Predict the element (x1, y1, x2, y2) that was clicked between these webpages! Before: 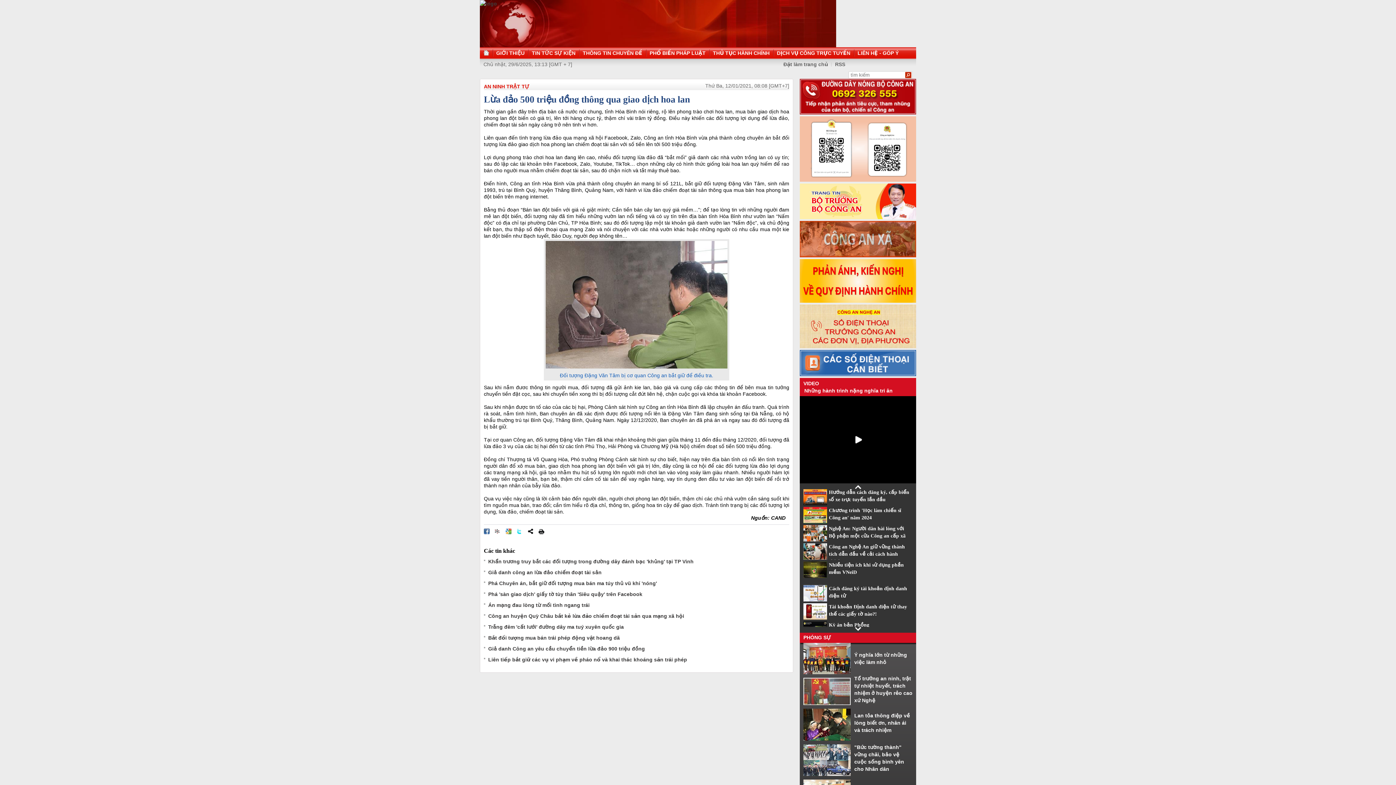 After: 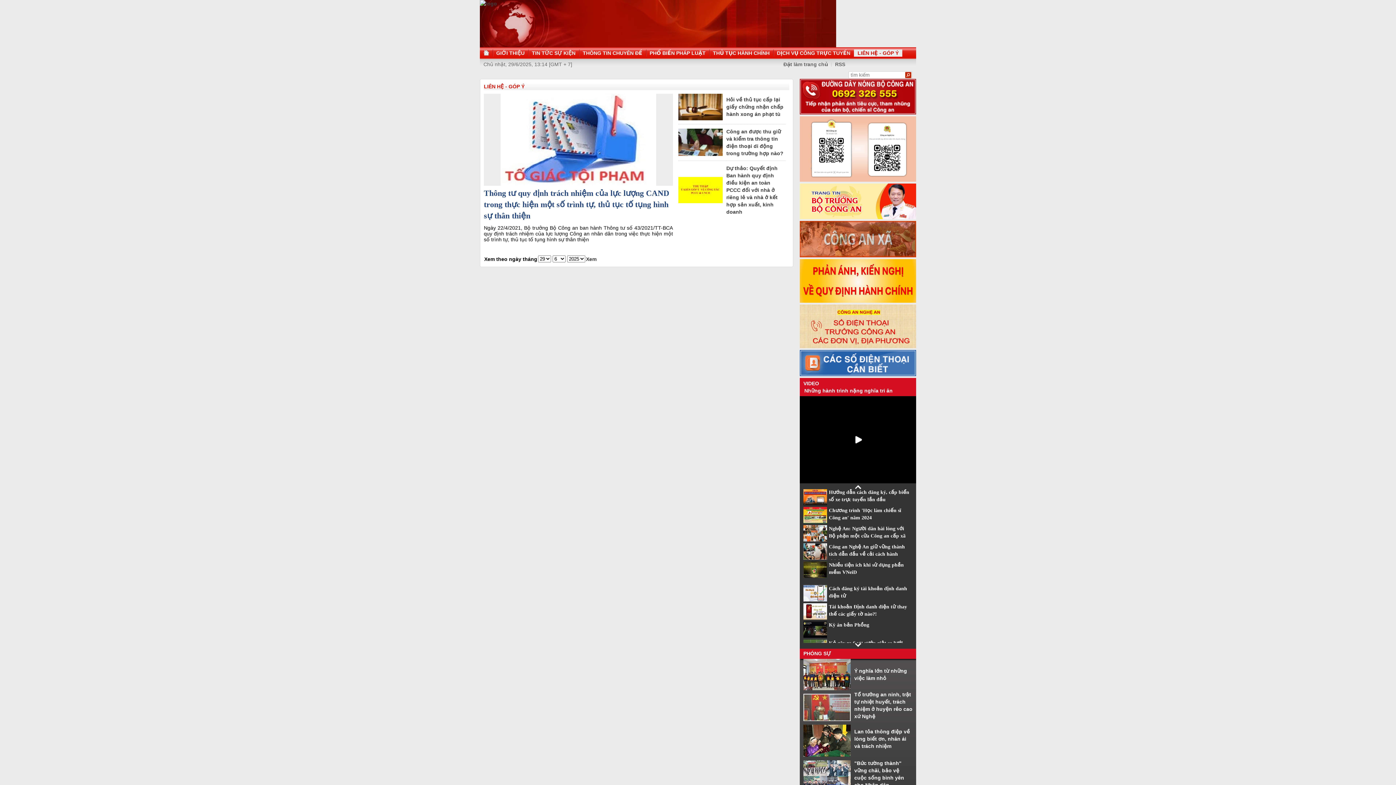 Action: label: LIÊN HỆ - GÓP Ý bbox: (854, 49, 902, 56)